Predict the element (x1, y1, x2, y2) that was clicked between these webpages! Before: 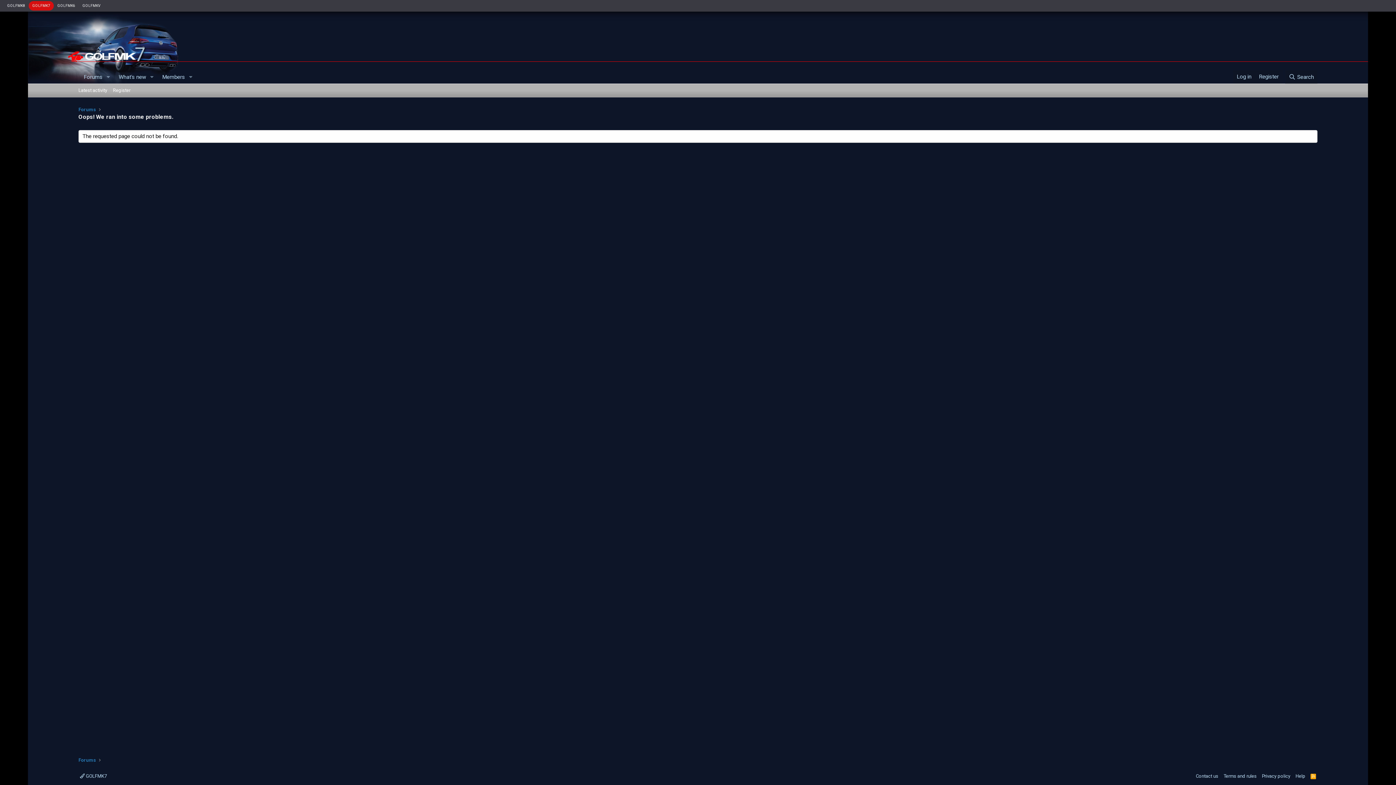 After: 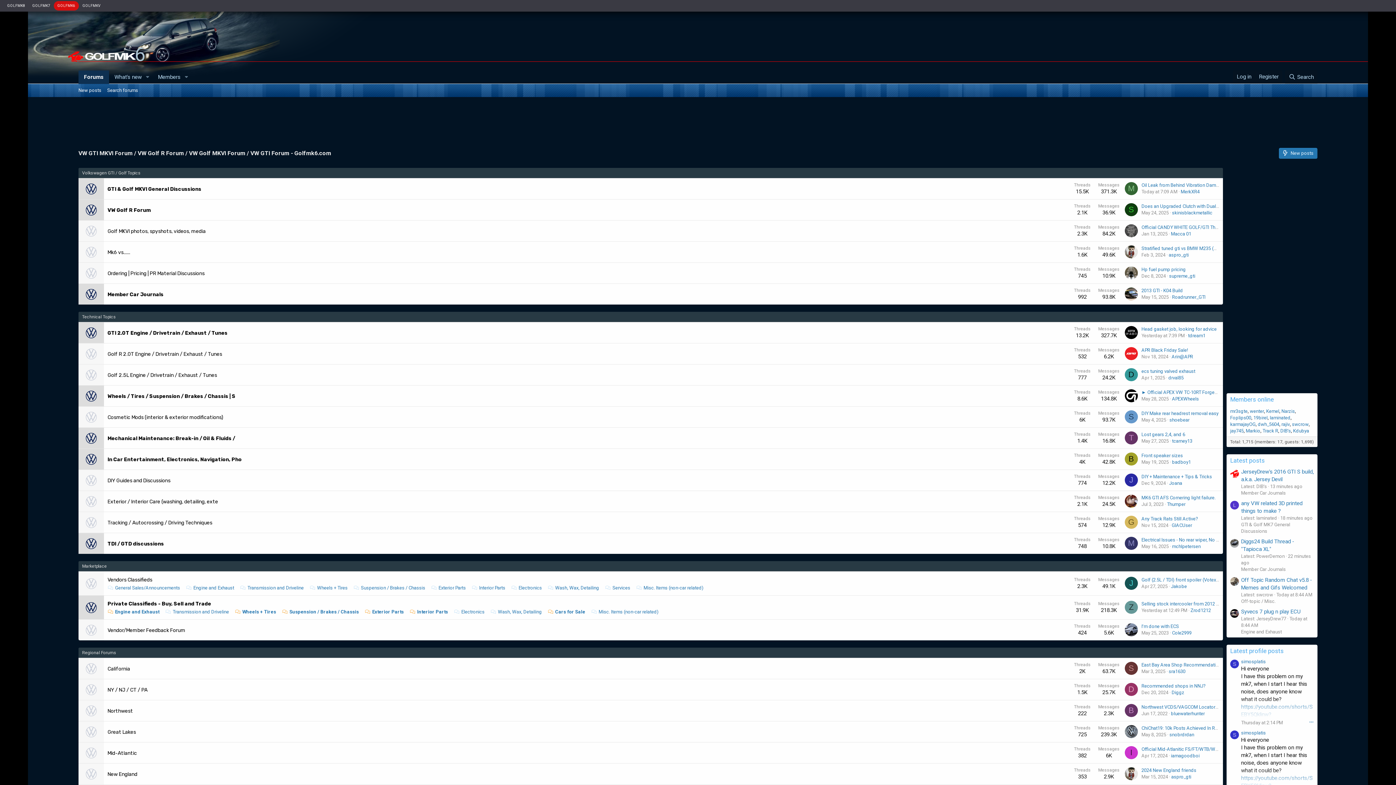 Action: label: GOLFMK6 bbox: (57, 3, 75, 7)